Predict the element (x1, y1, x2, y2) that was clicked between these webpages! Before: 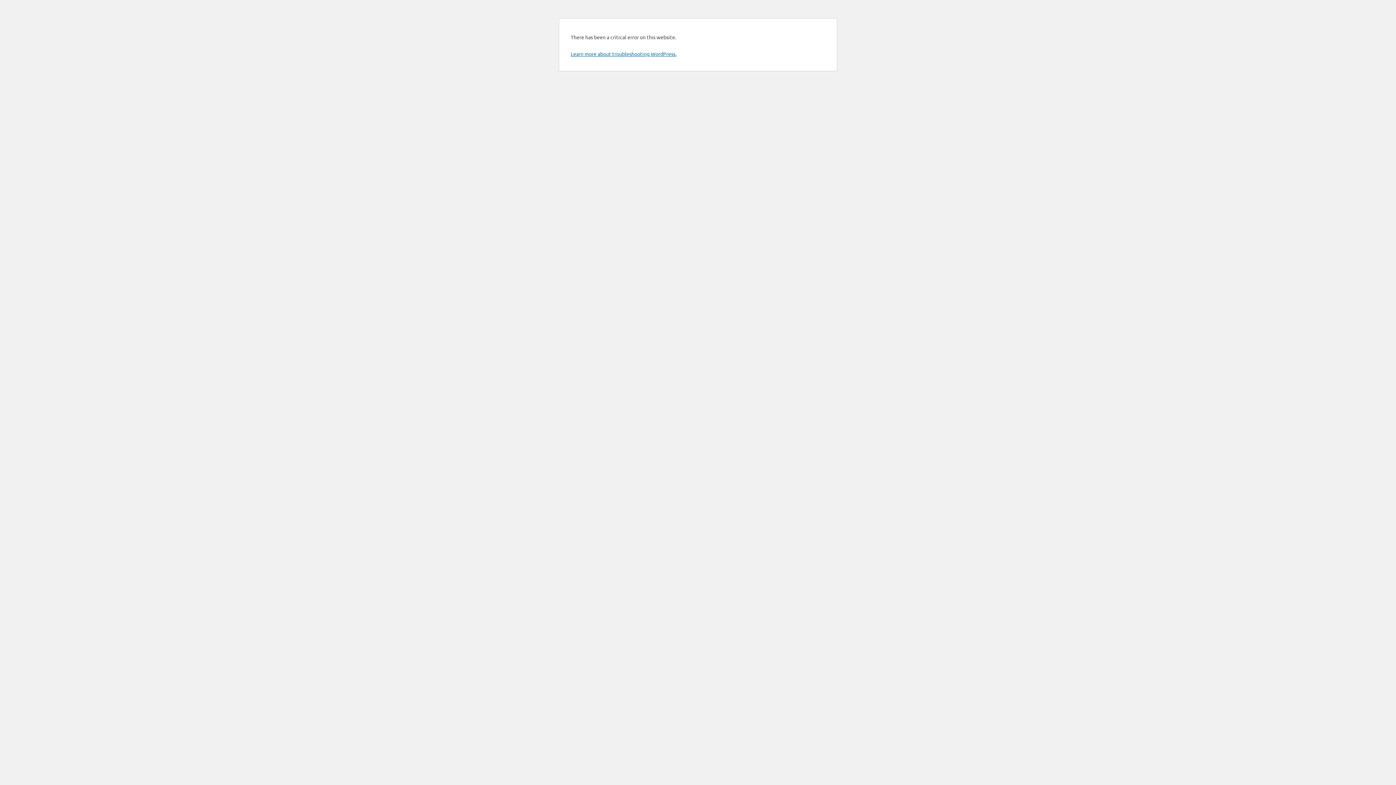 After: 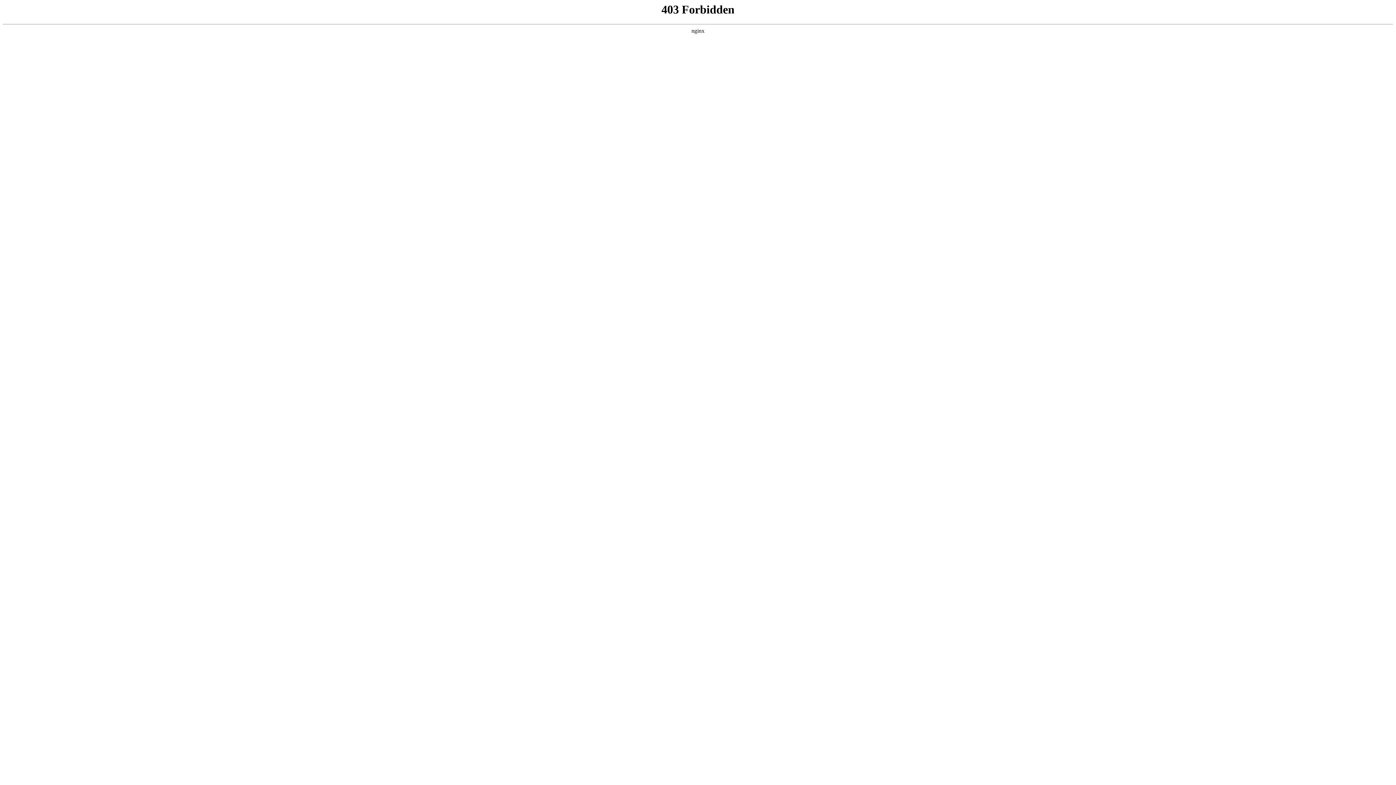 Action: bbox: (570, 50, 676, 57) label: Learn more about troubleshooting WordPress.